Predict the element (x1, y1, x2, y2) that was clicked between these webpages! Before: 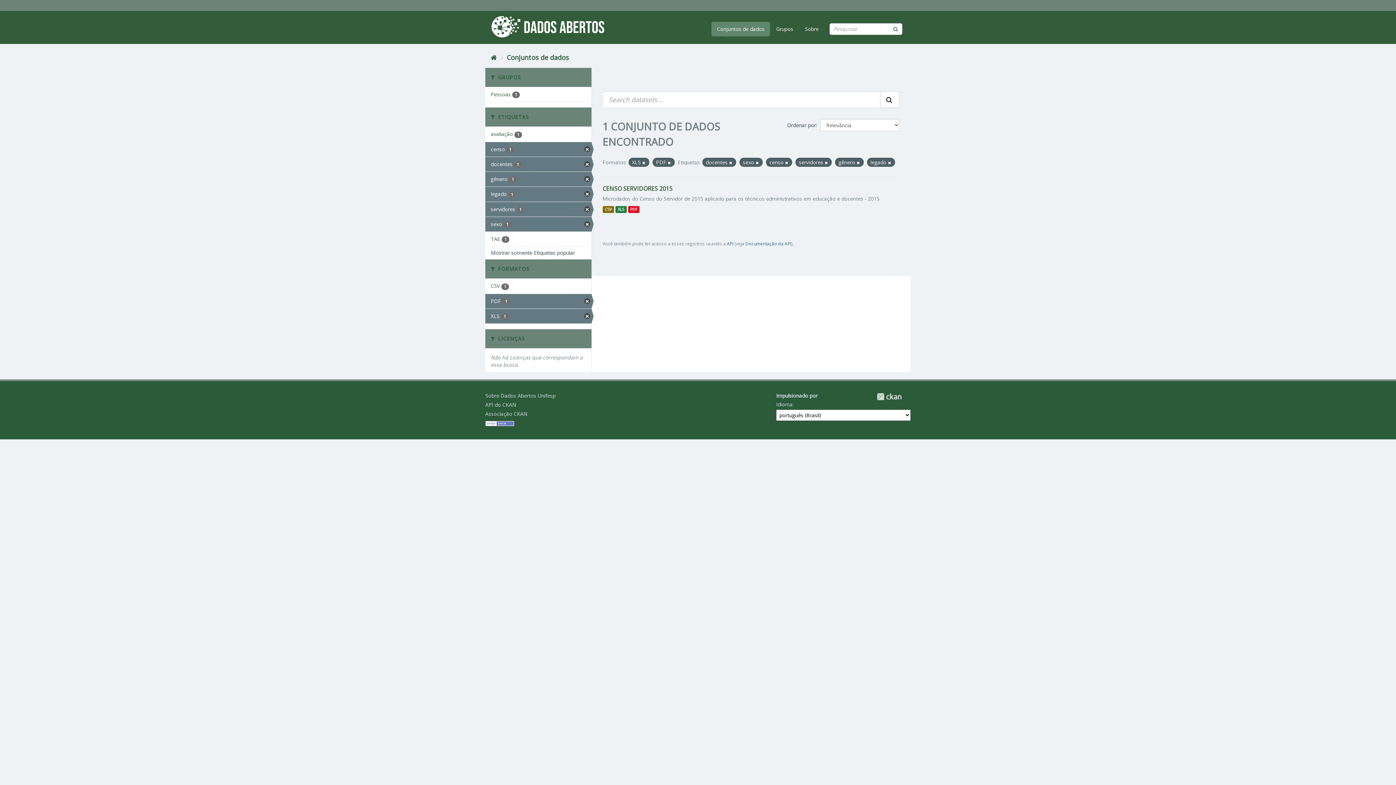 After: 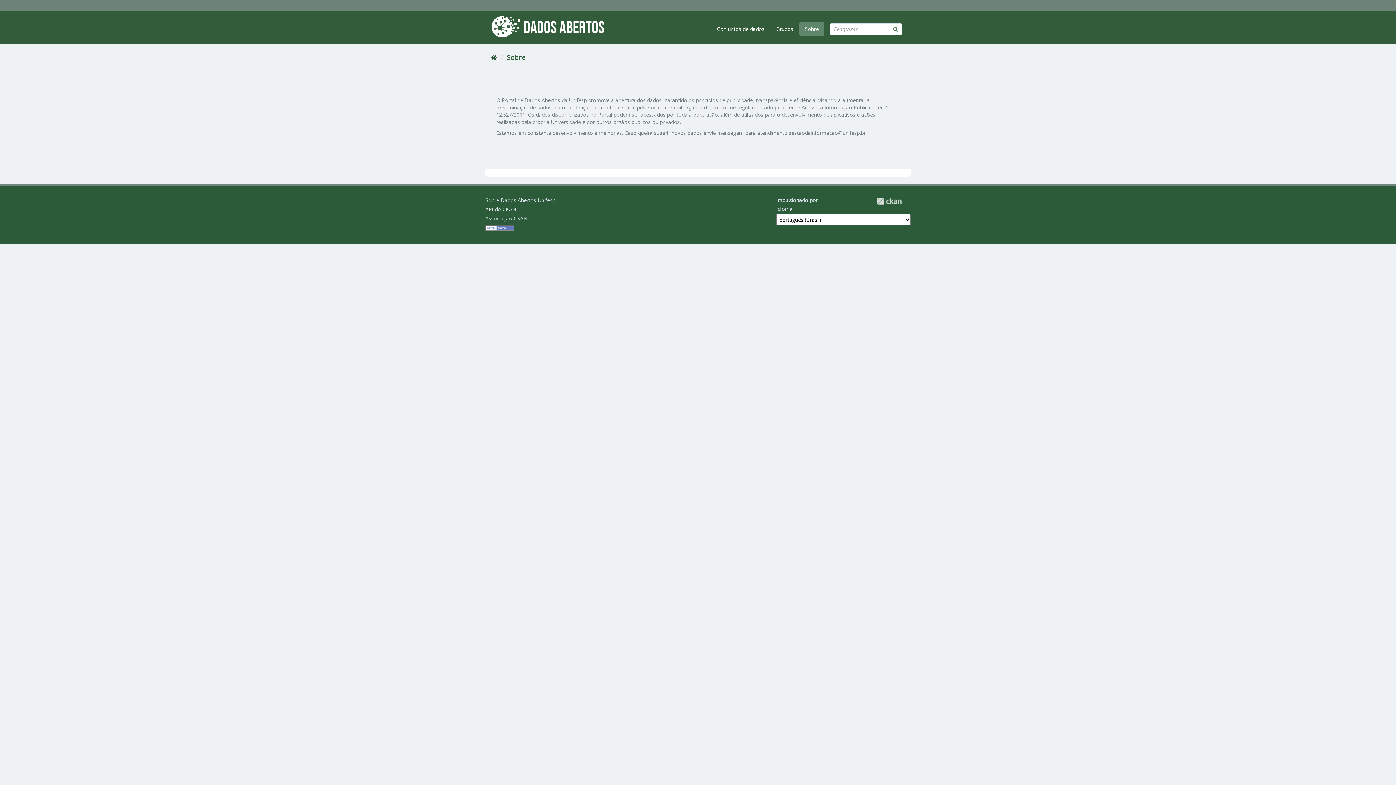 Action: label: Sobre Dados Abertos Unifesp bbox: (485, 392, 555, 399)